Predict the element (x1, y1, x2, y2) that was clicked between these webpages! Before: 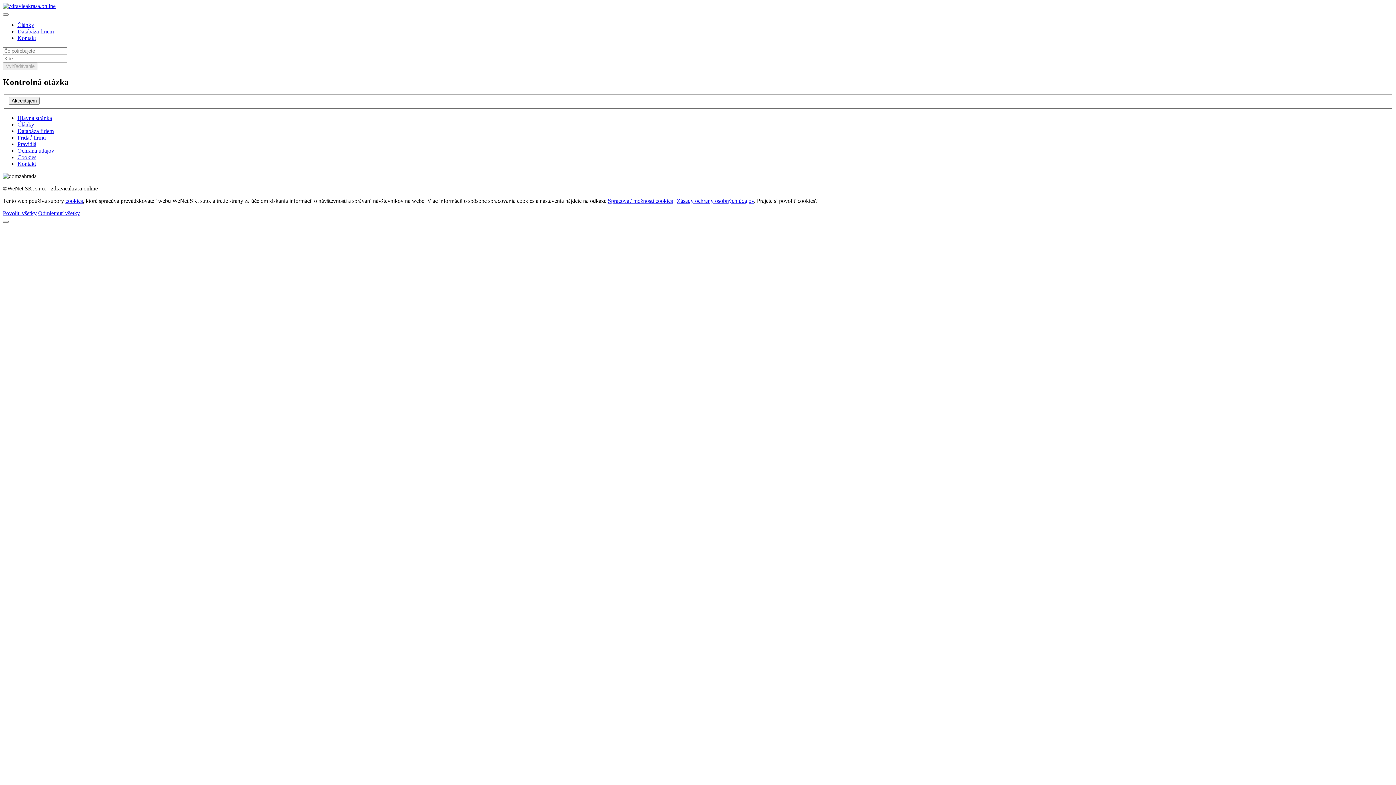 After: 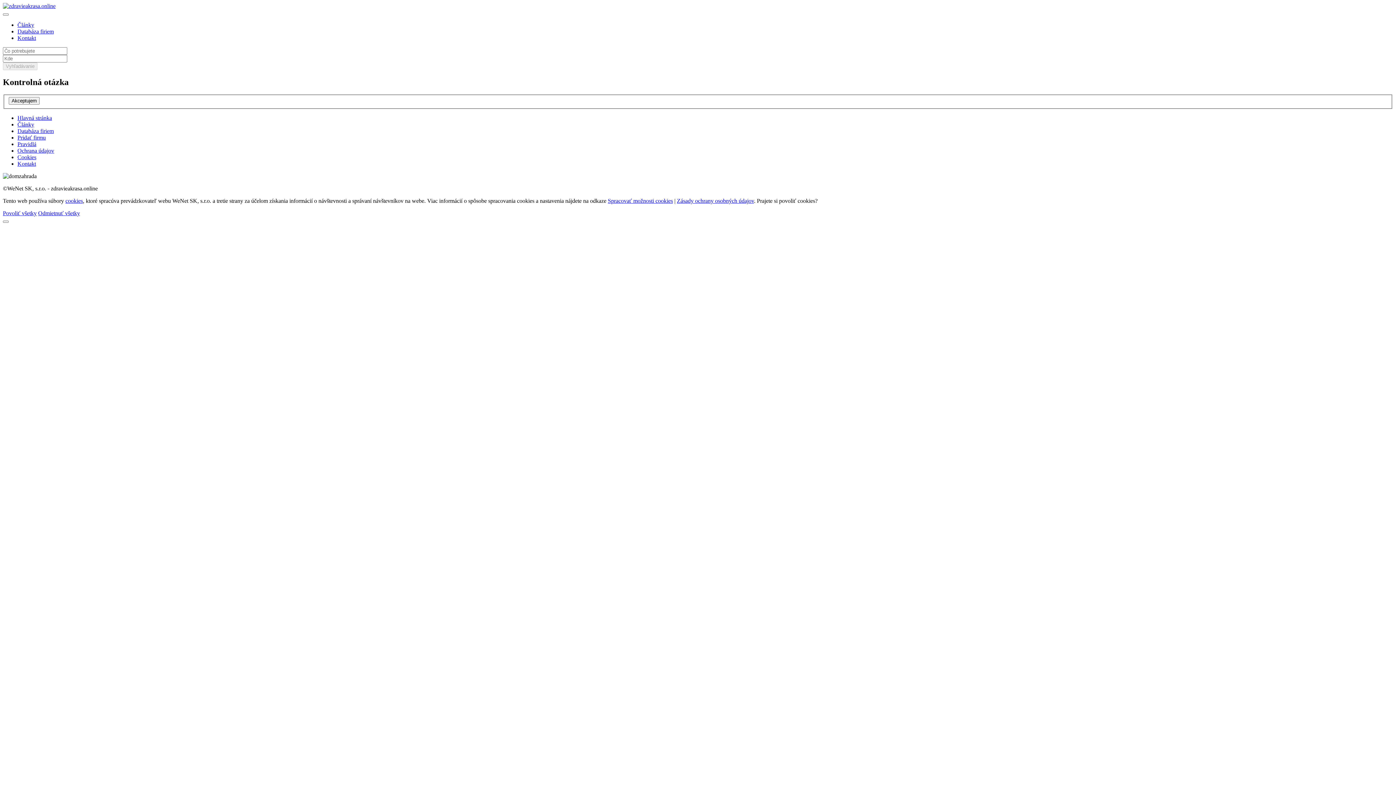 Action: bbox: (608, 197, 673, 204) label: Spracovať možnosti cookies